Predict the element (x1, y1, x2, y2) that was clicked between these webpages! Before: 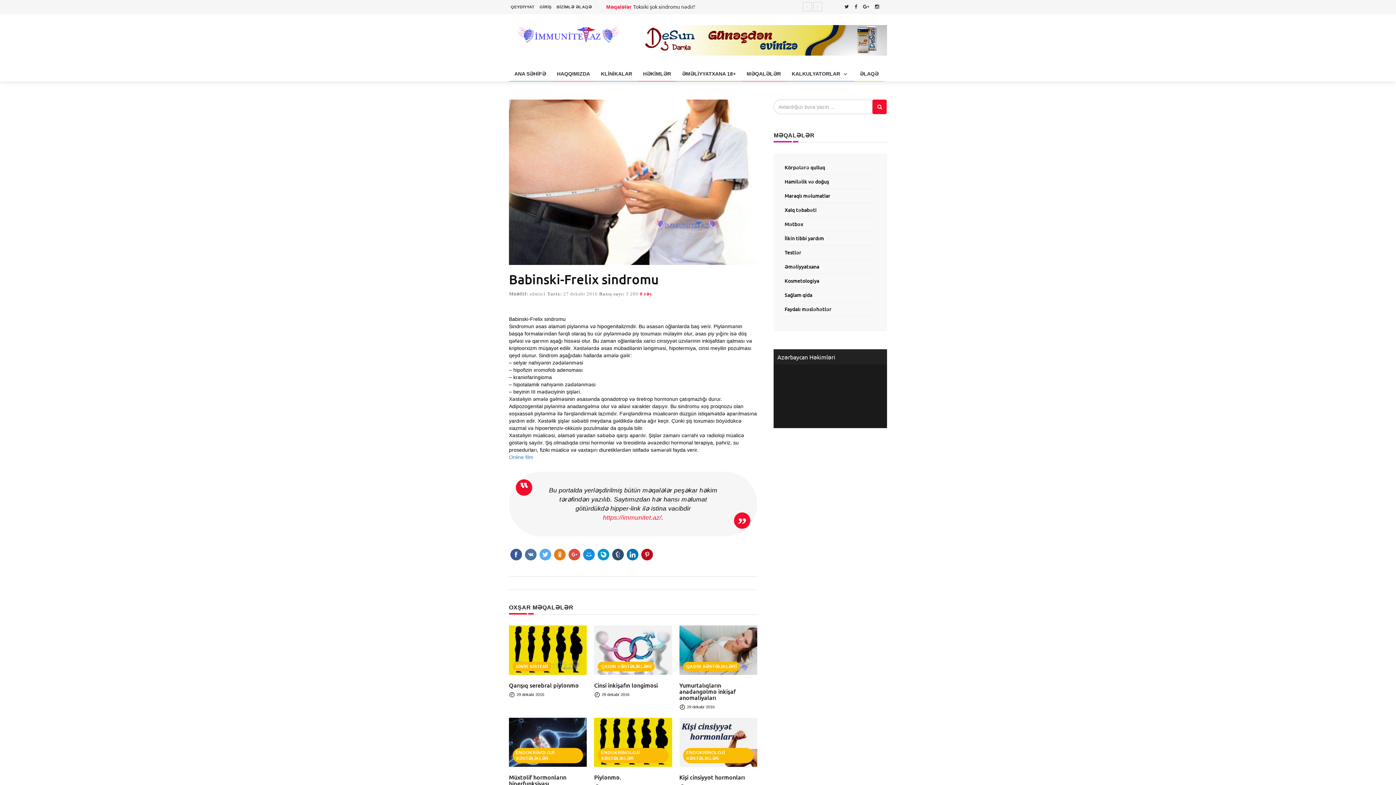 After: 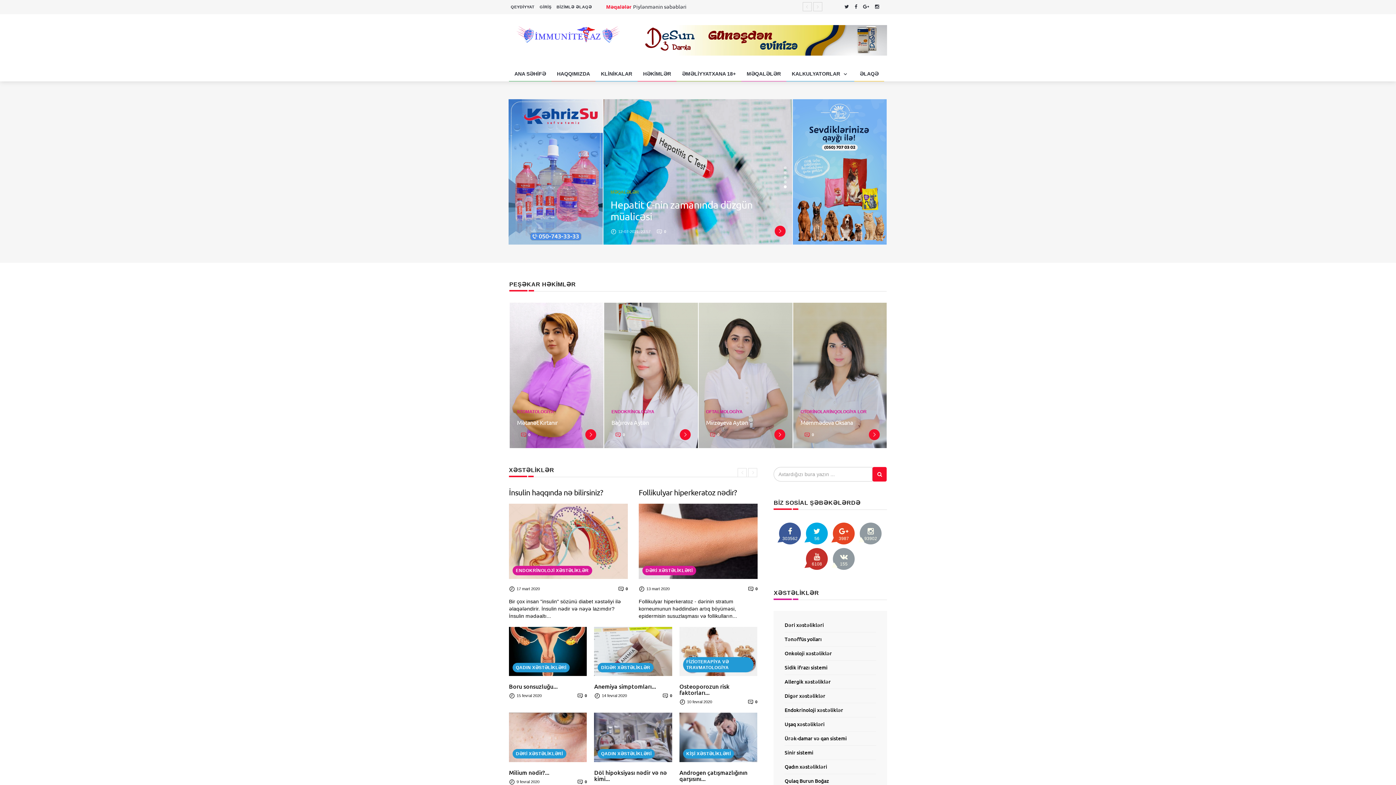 Action: bbox: (516, 24, 620, 44)